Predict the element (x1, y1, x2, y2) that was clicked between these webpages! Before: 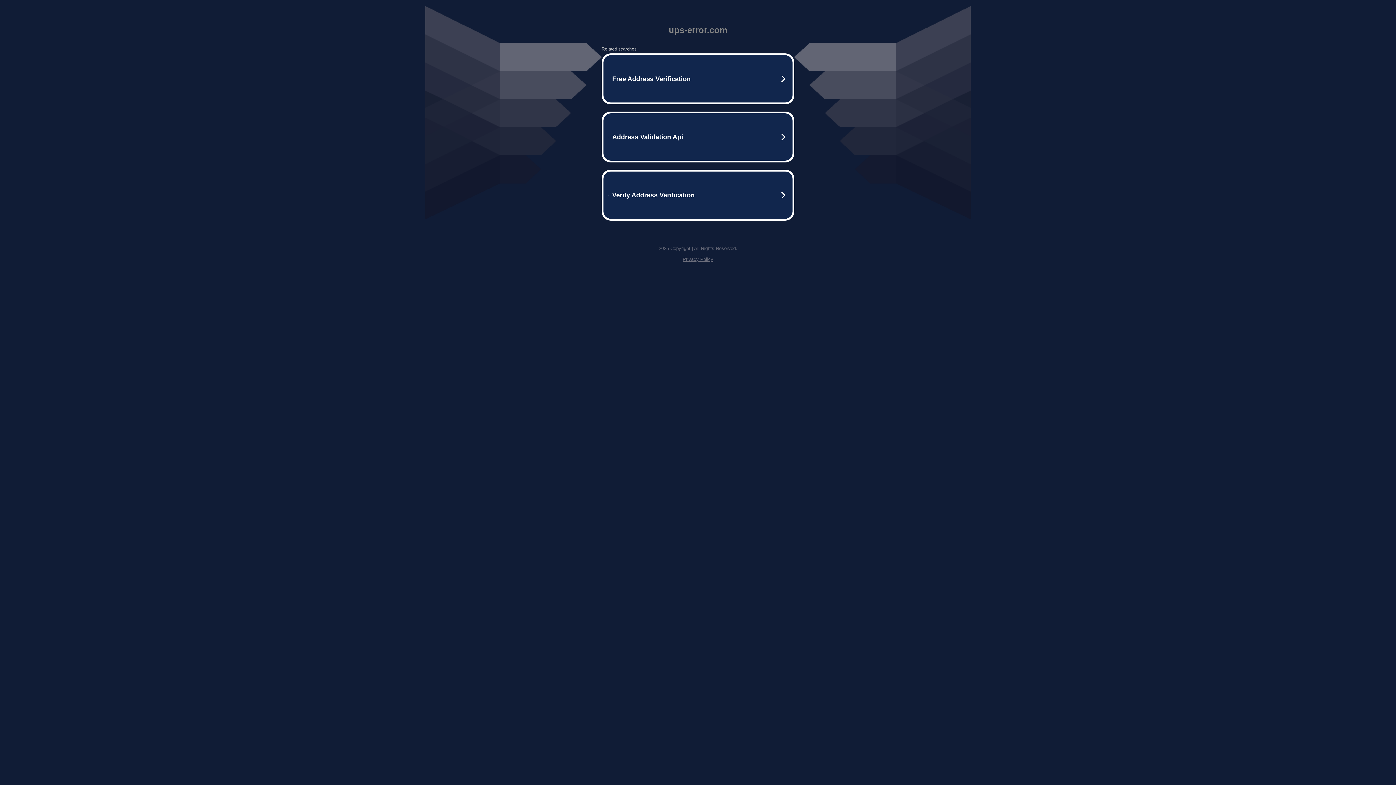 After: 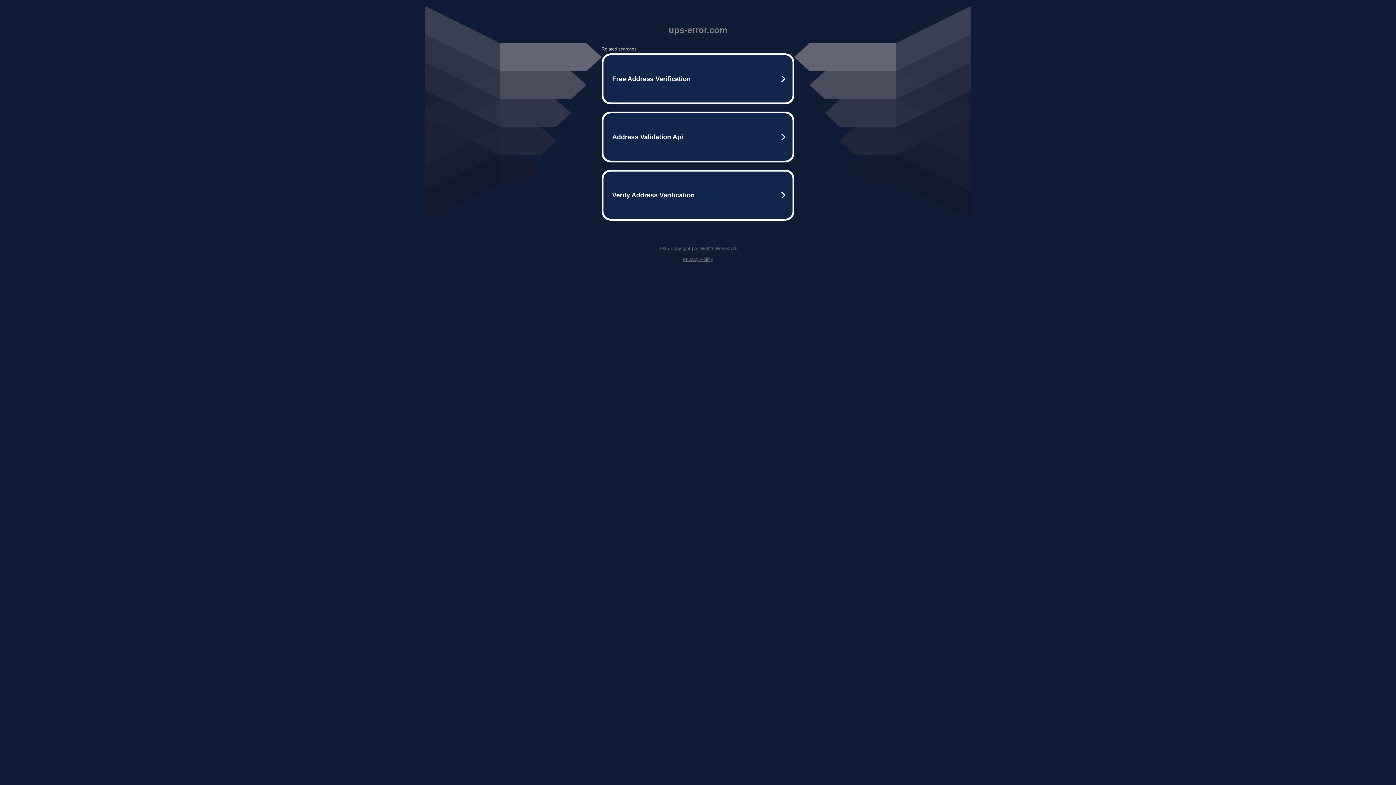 Action: bbox: (682, 256, 713, 262) label: Privacy Policy